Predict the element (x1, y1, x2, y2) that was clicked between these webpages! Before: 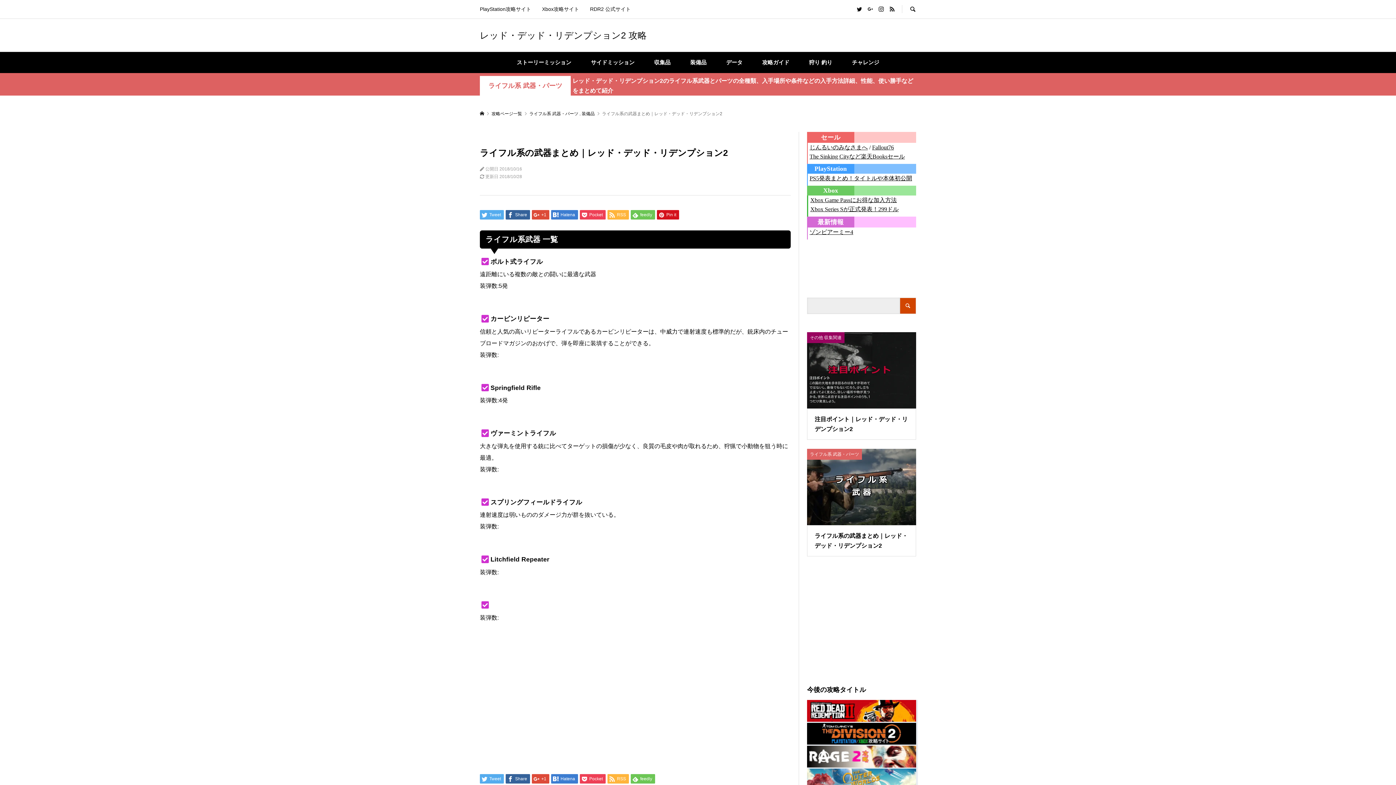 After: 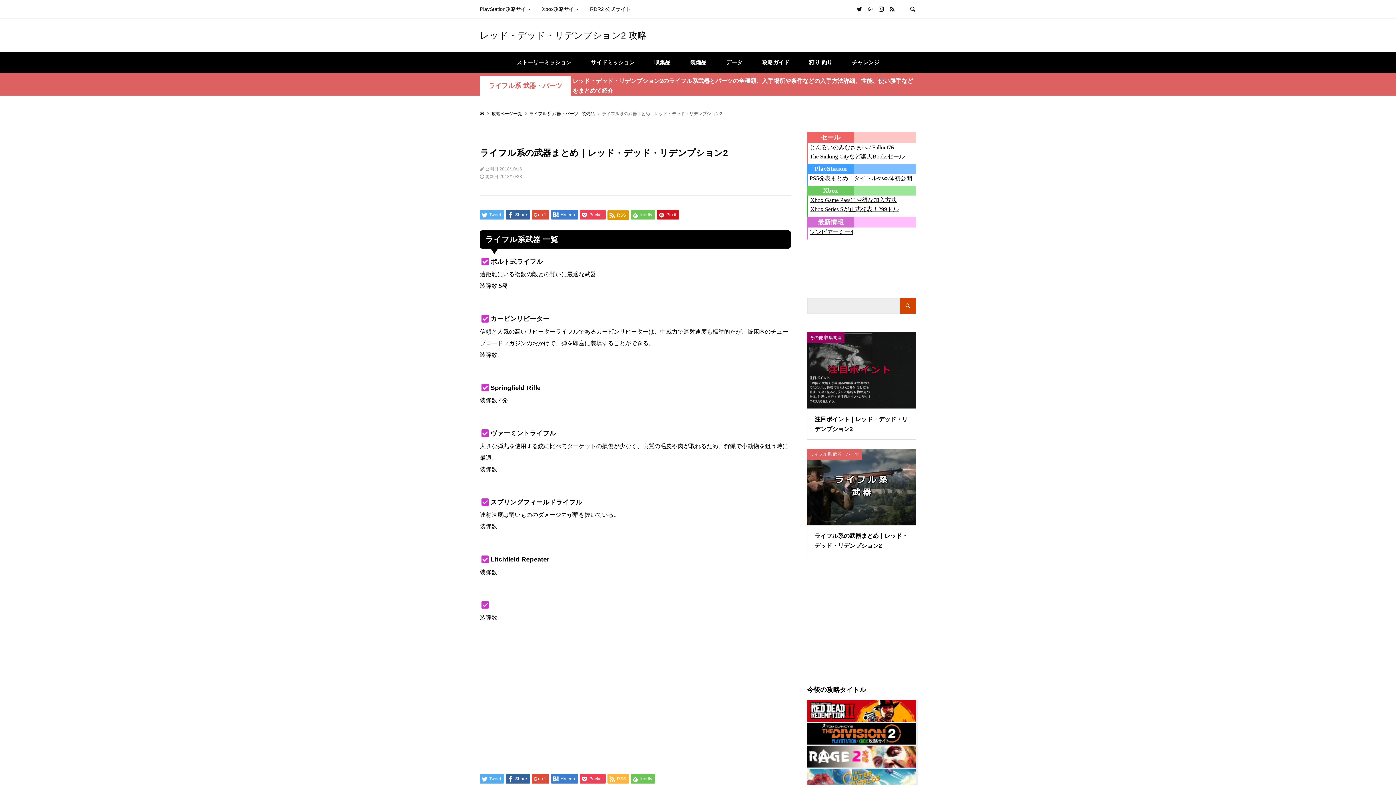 Action: label:  RSS bbox: (607, 210, 629, 219)